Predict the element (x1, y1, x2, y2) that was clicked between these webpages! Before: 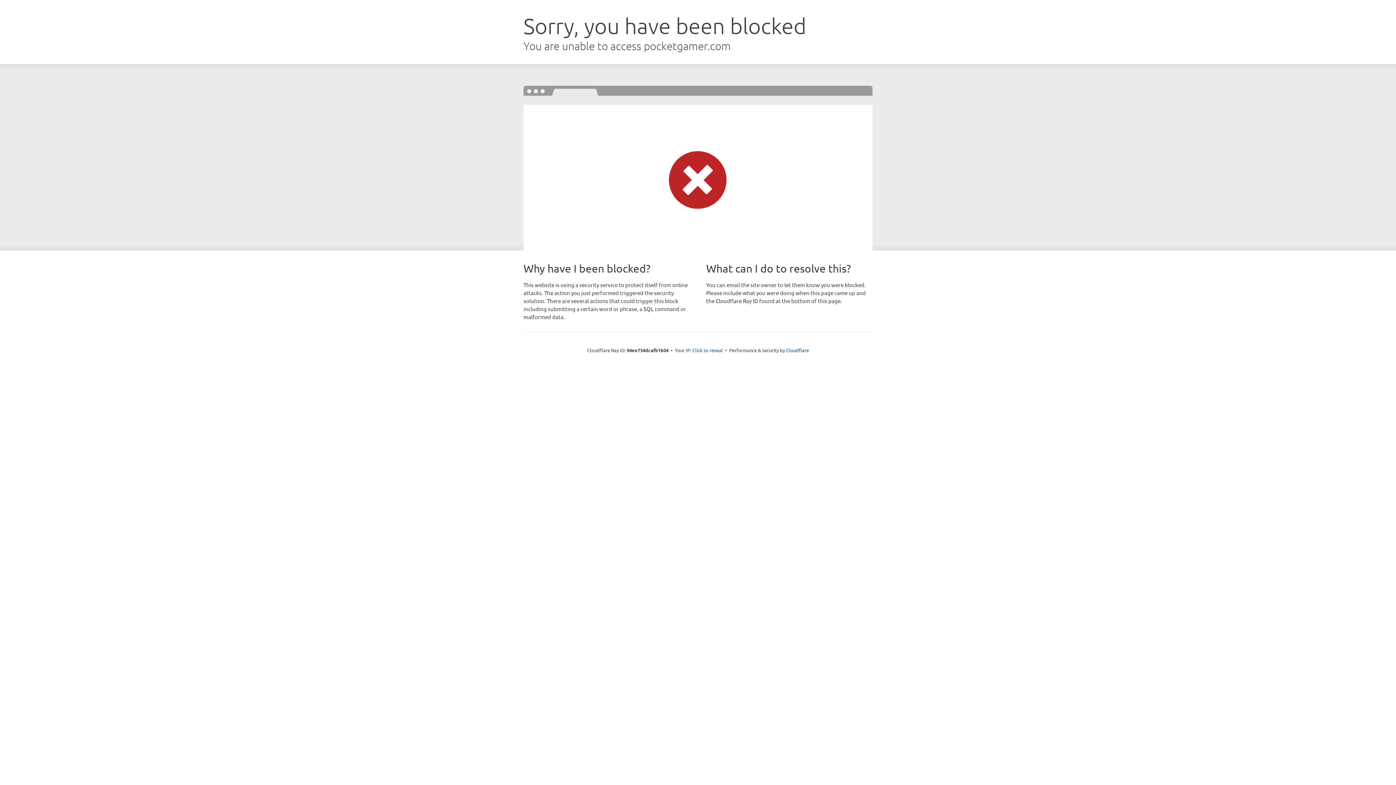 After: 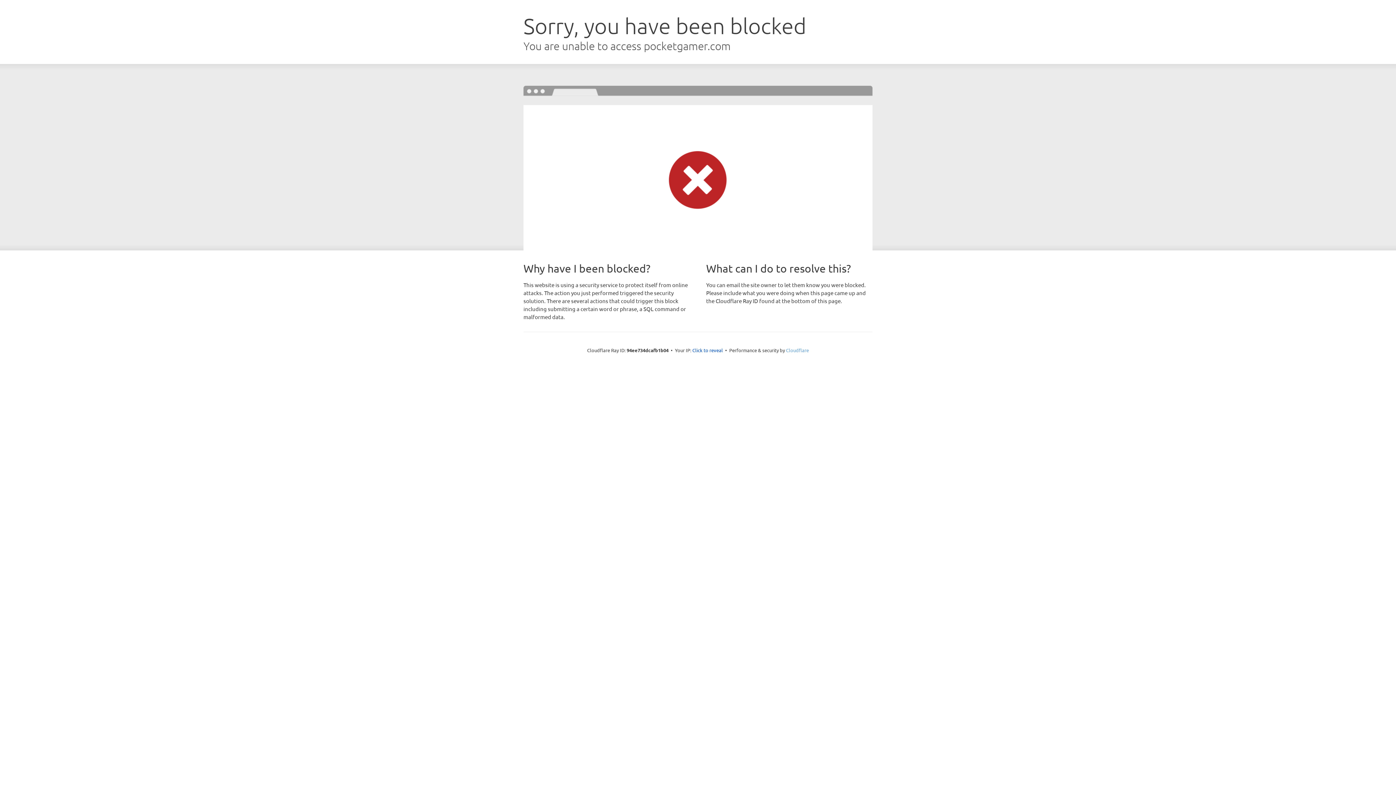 Action: label: Cloudflare bbox: (786, 347, 809, 353)